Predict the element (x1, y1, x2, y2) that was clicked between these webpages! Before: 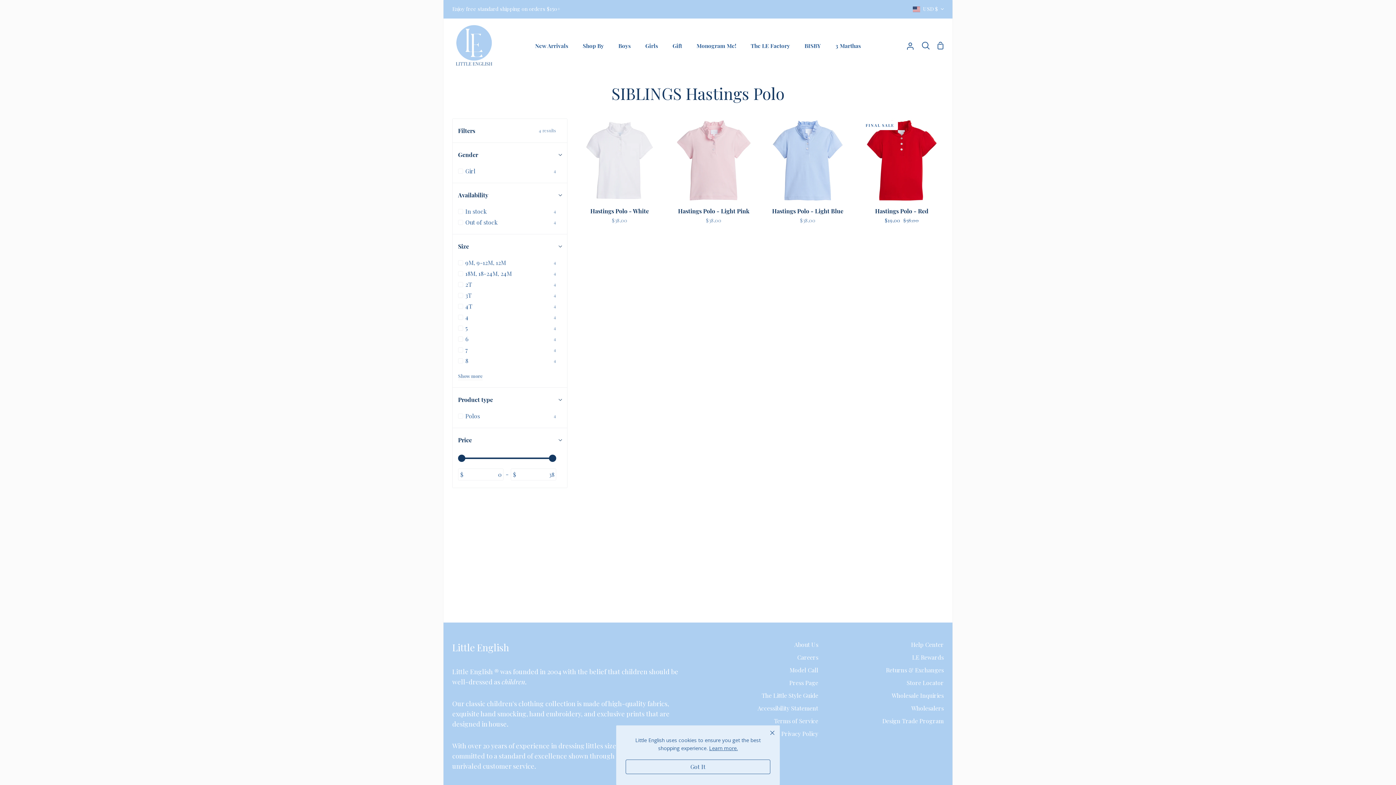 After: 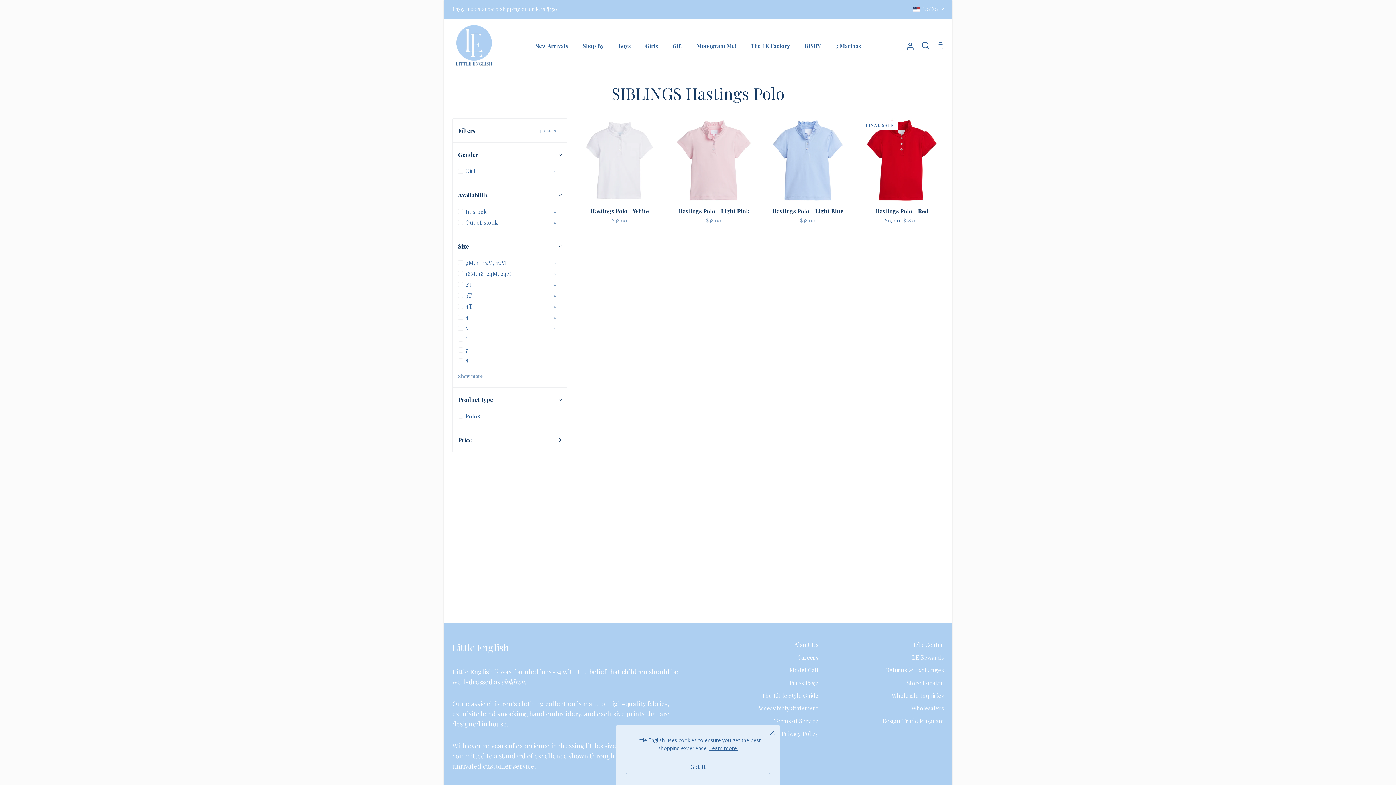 Action: bbox: (452, 428, 567, 452) label: Price
Expand menu
Hide menu